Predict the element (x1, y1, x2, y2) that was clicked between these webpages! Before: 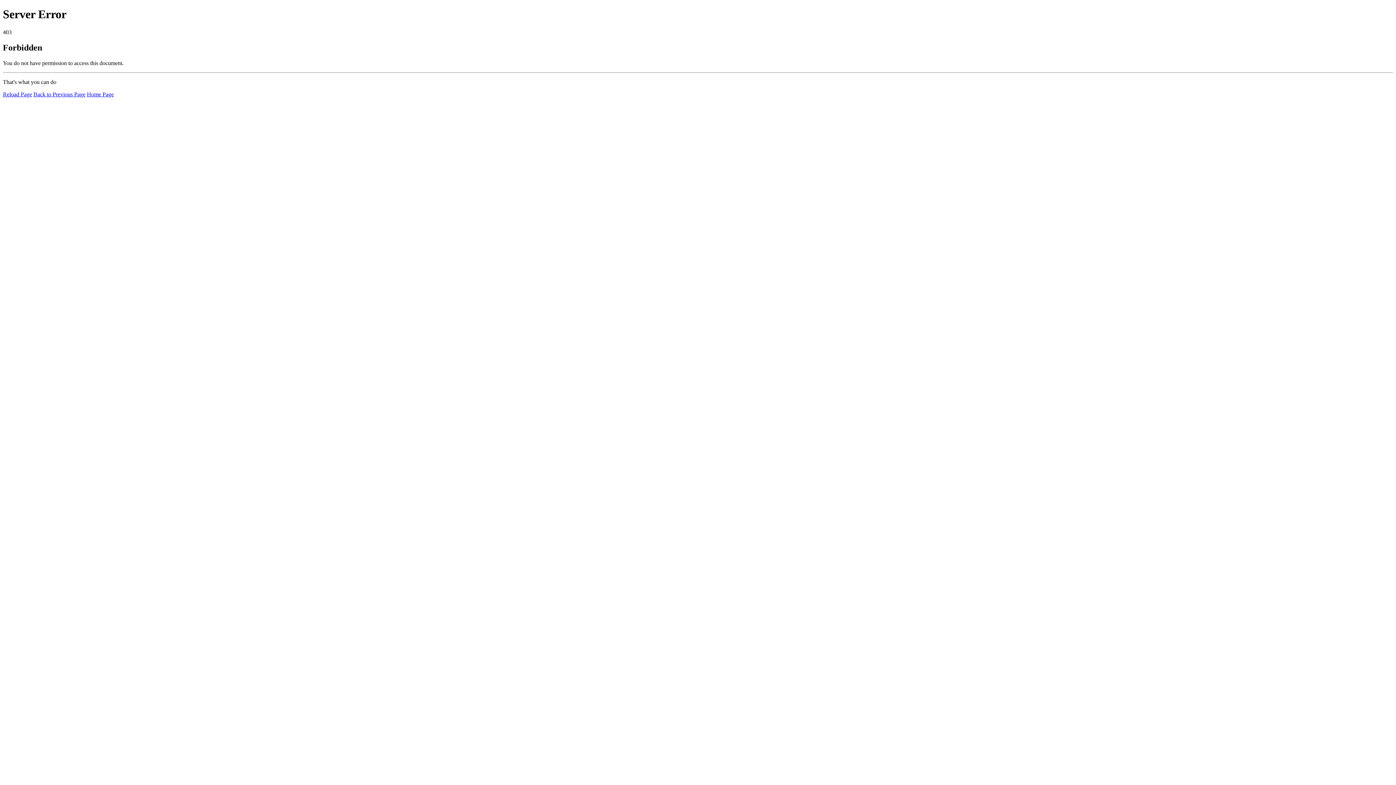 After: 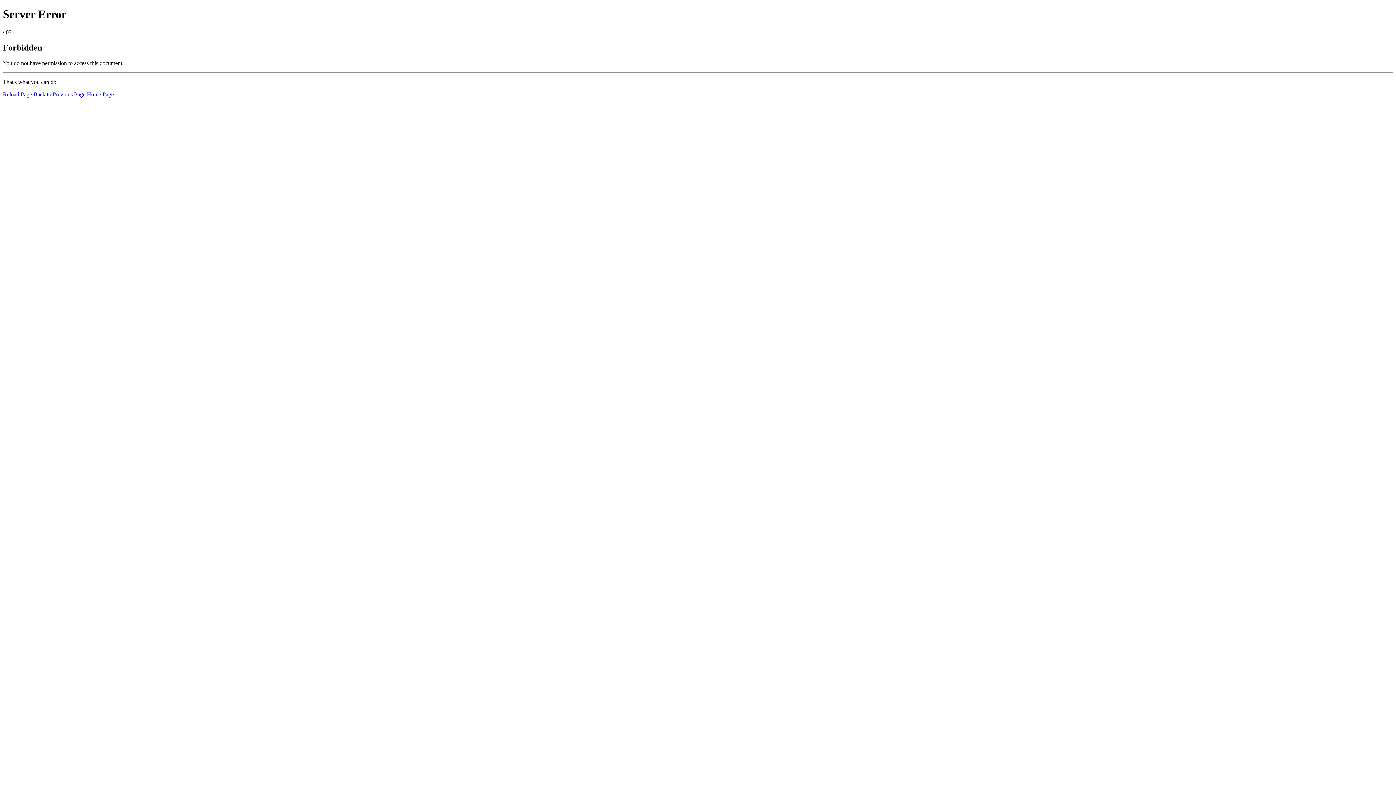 Action: label: Home Page bbox: (86, 91, 113, 97)